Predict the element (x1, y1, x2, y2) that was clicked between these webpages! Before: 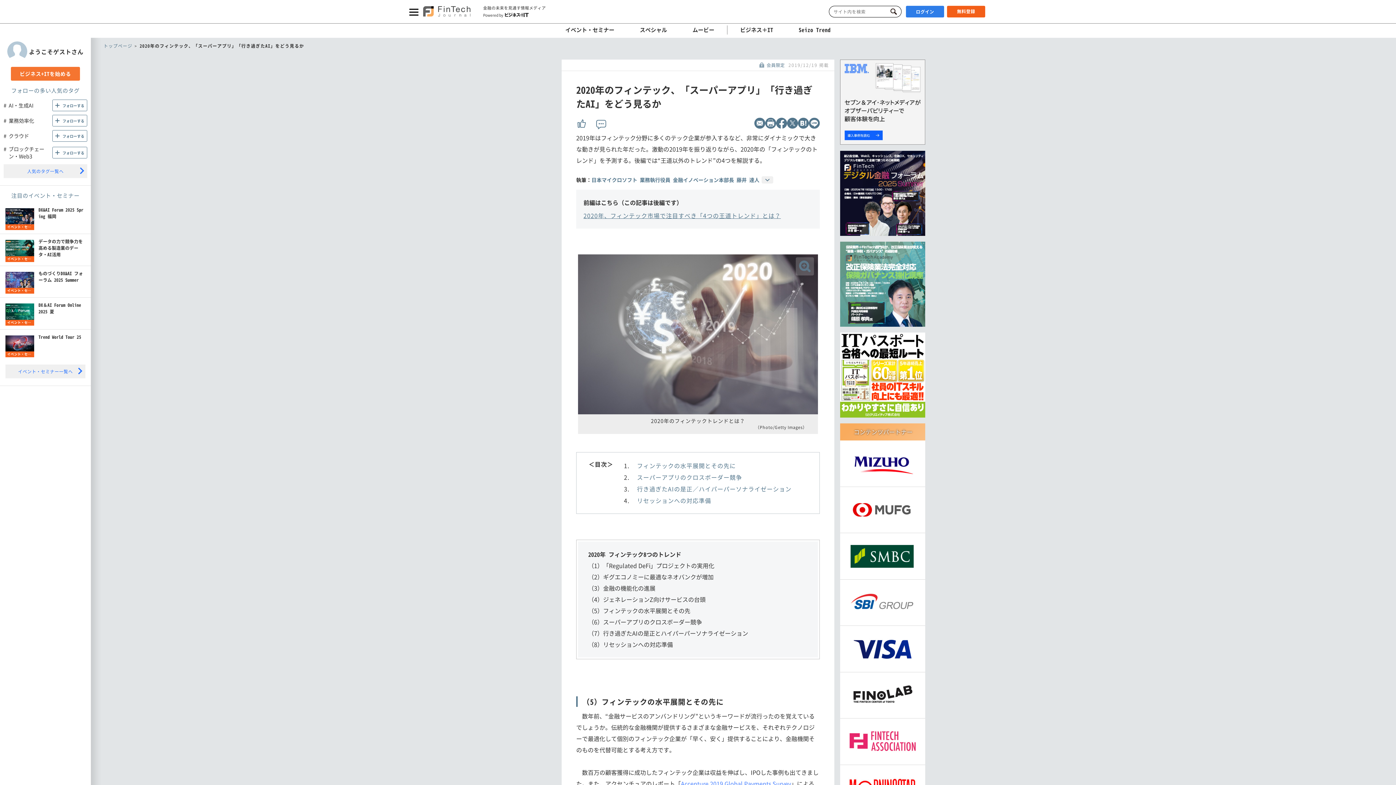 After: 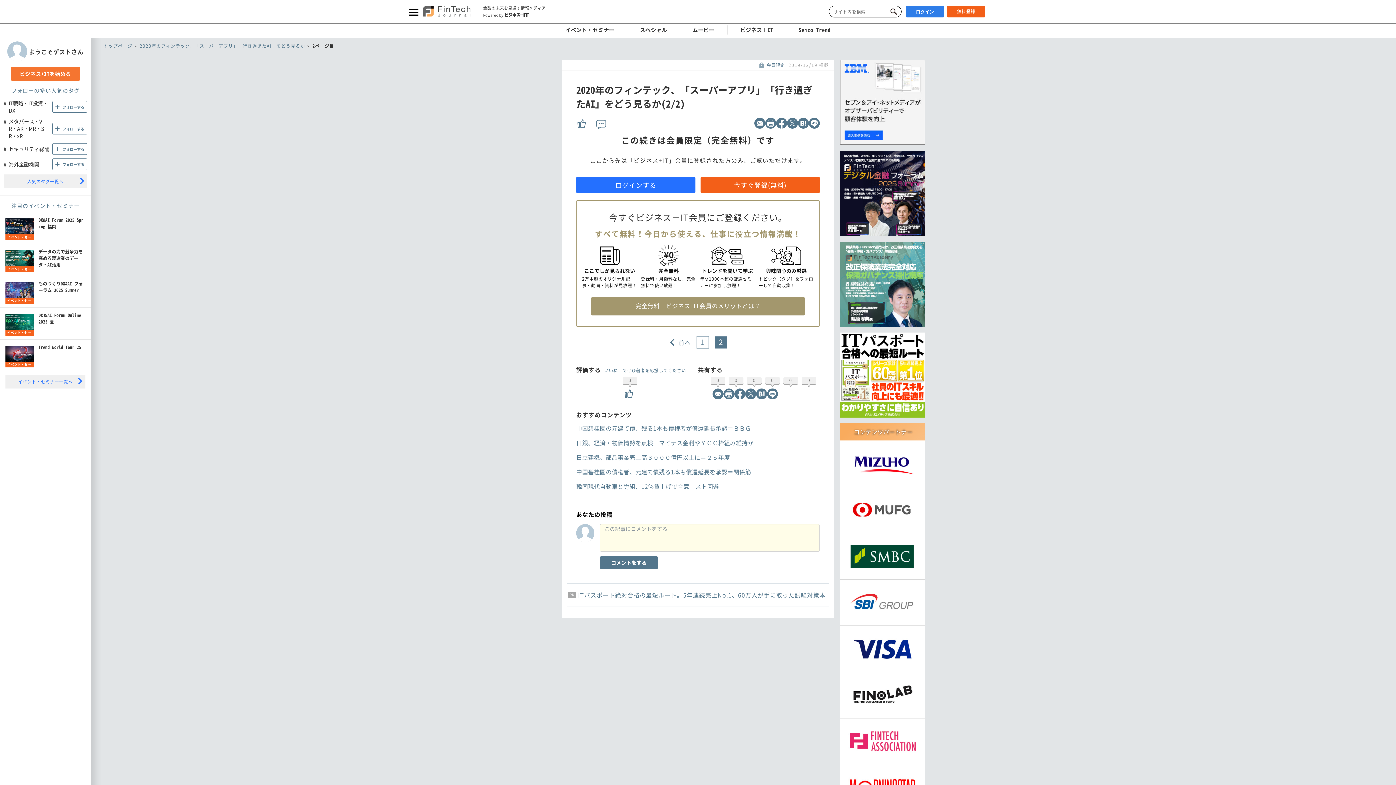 Action: bbox: (637, 484, 791, 493) label: 行き過ぎたAIの是正／ハイパーパーソナライゼーション